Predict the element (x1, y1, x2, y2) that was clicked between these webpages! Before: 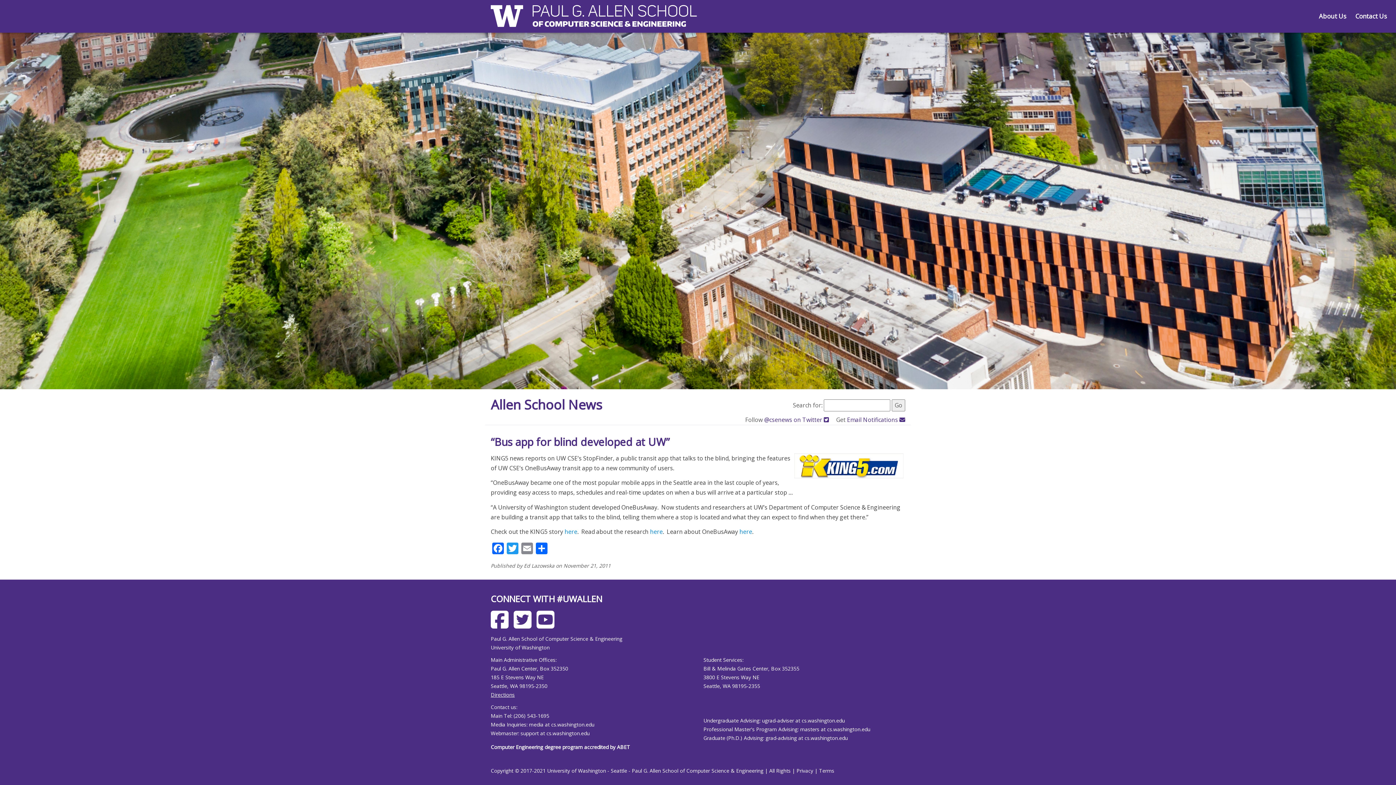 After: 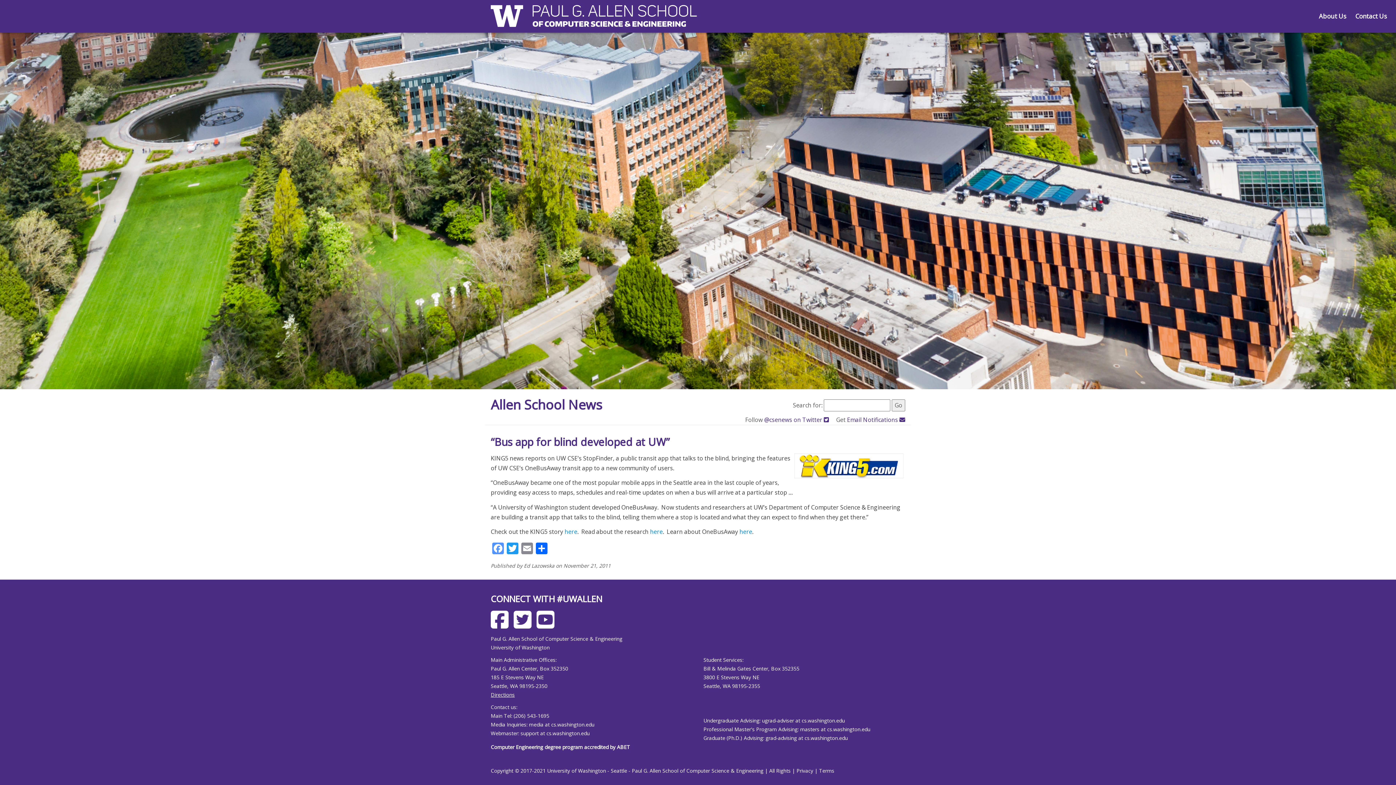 Action: label: Facebook bbox: (490, 542, 505, 556)